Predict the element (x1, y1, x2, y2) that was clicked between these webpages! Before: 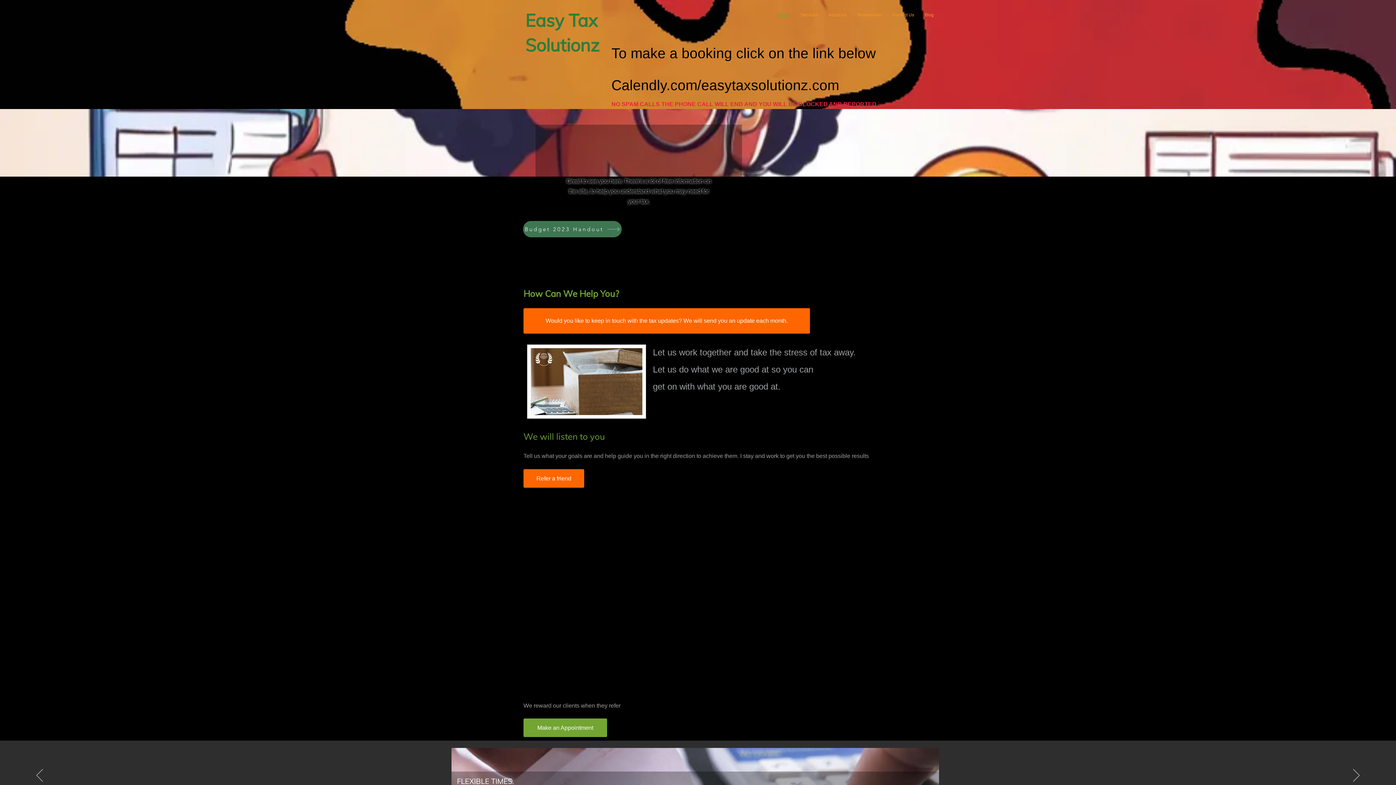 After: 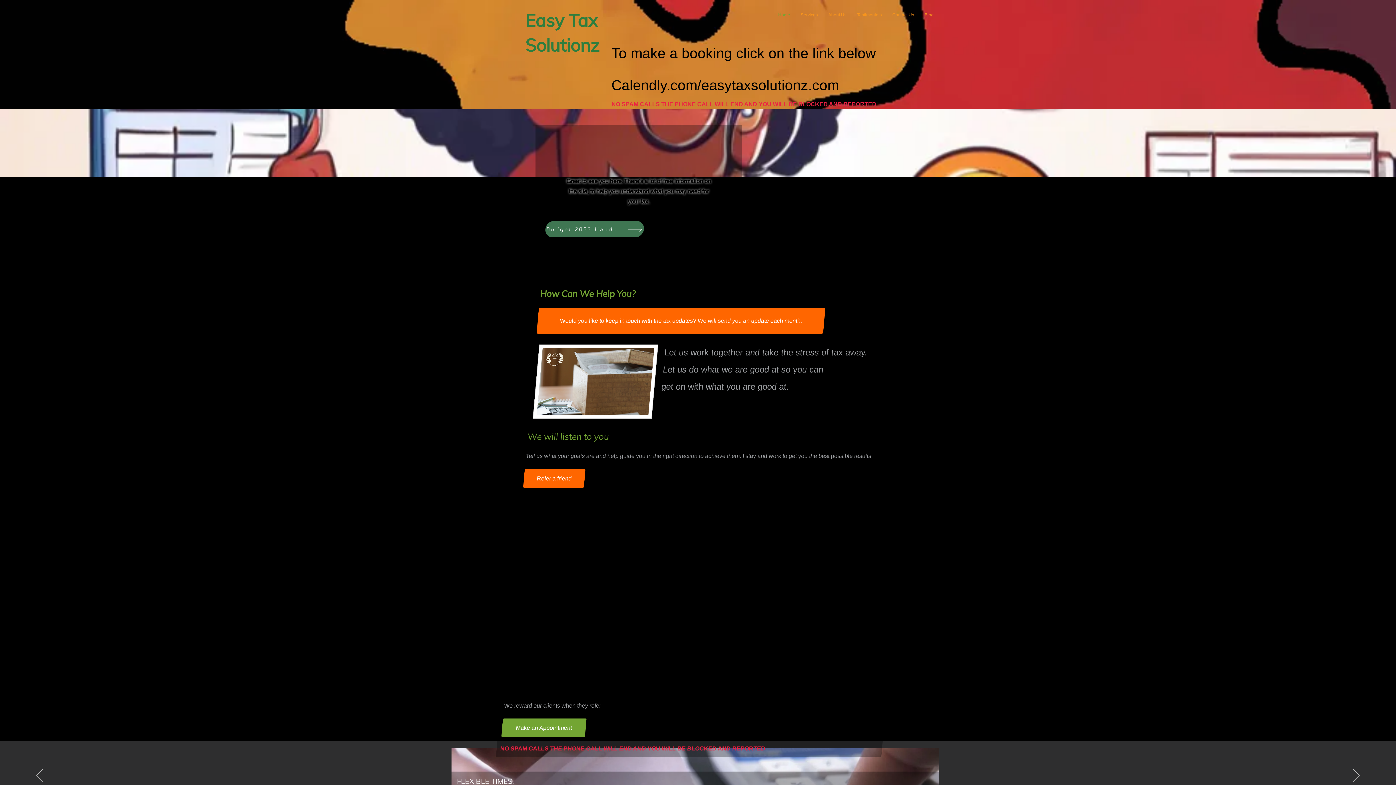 Action: bbox: (523, 221, 621, 237) label: Budget 2023 Handout